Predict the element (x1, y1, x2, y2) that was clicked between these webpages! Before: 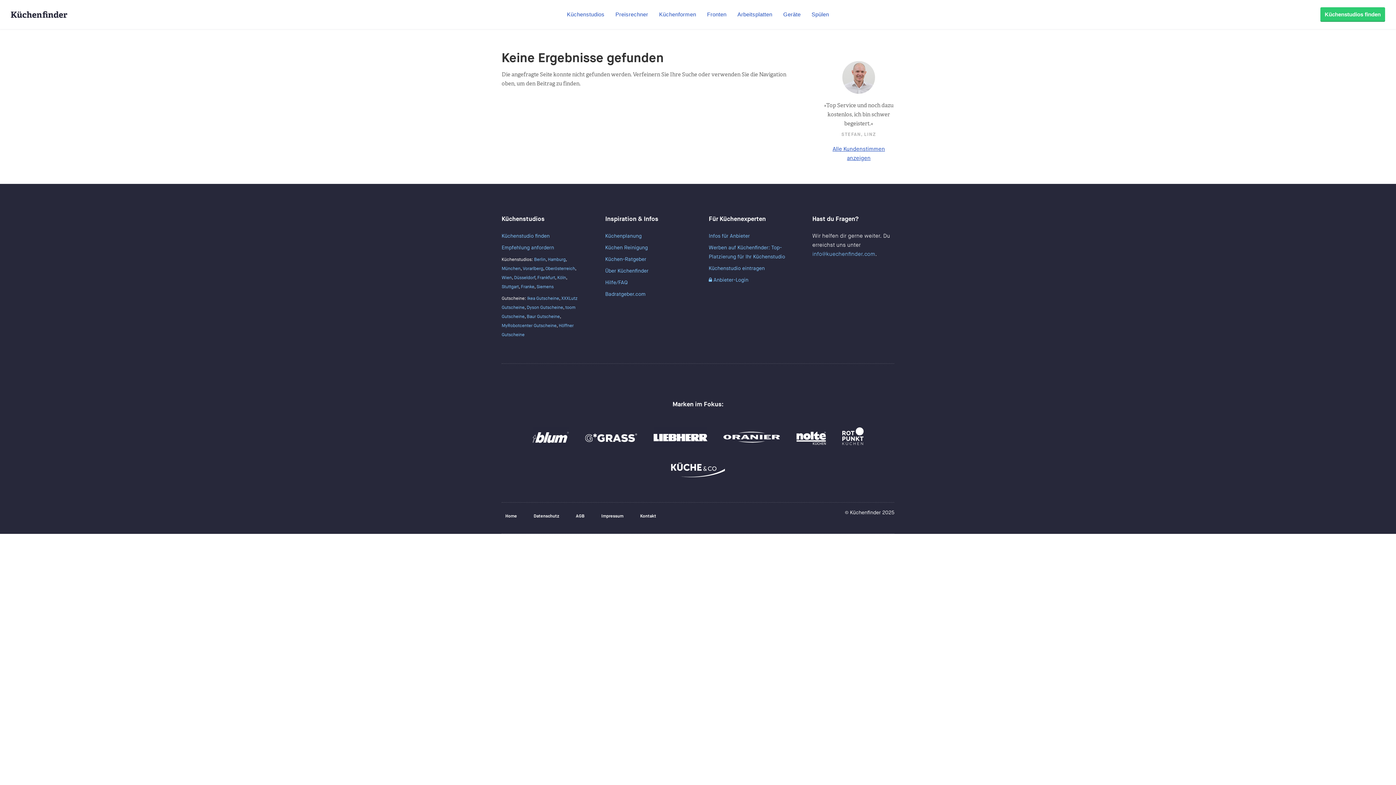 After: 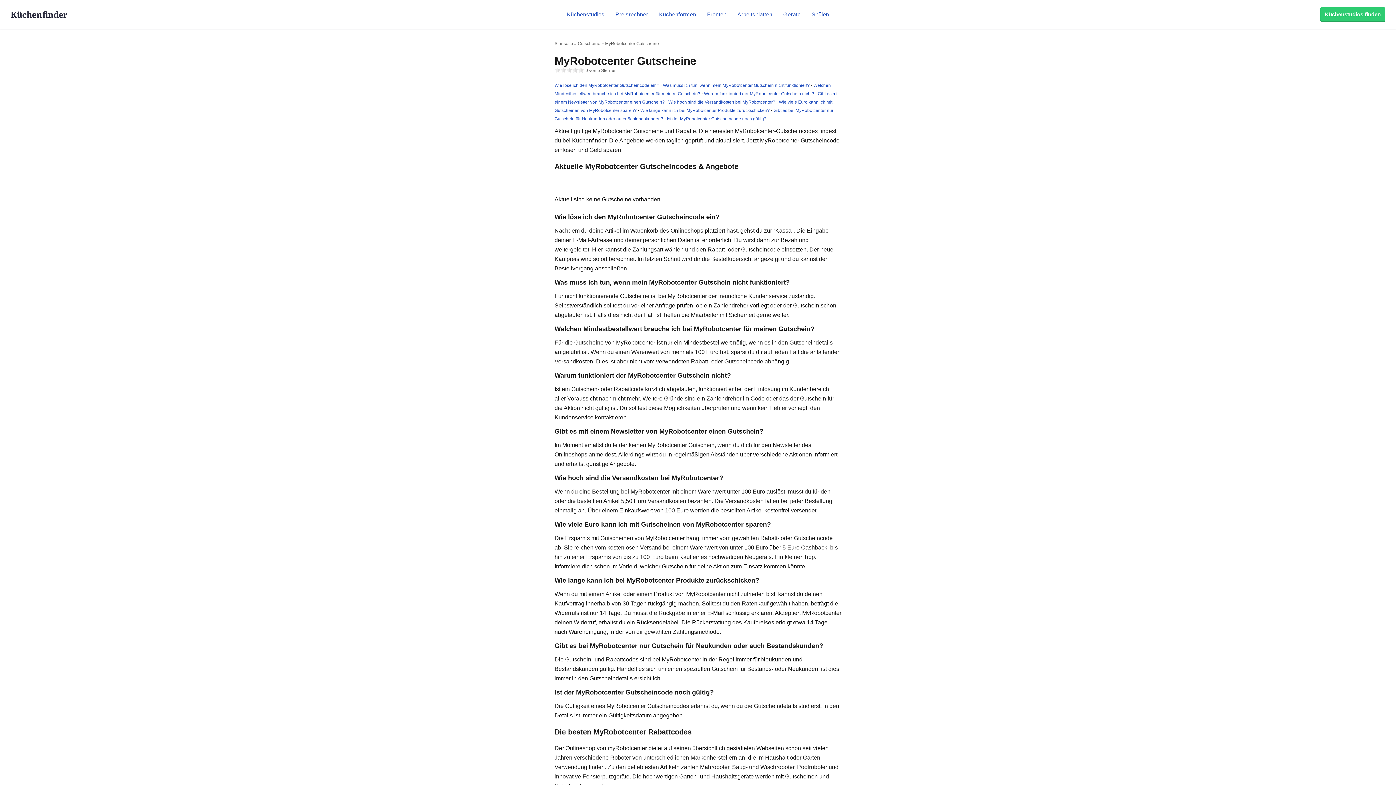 Action: bbox: (501, 323, 556, 328) label: MyRobotcenter Gutscheine